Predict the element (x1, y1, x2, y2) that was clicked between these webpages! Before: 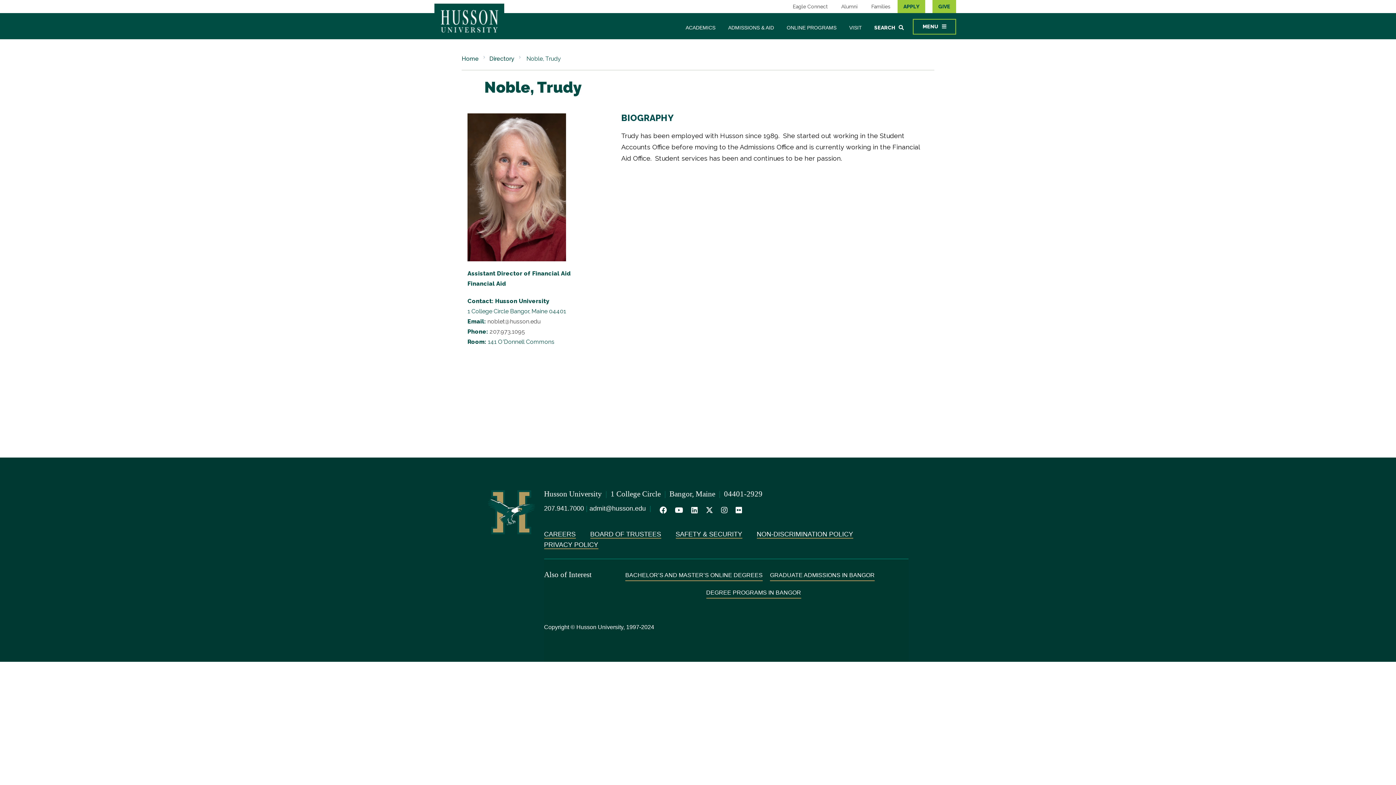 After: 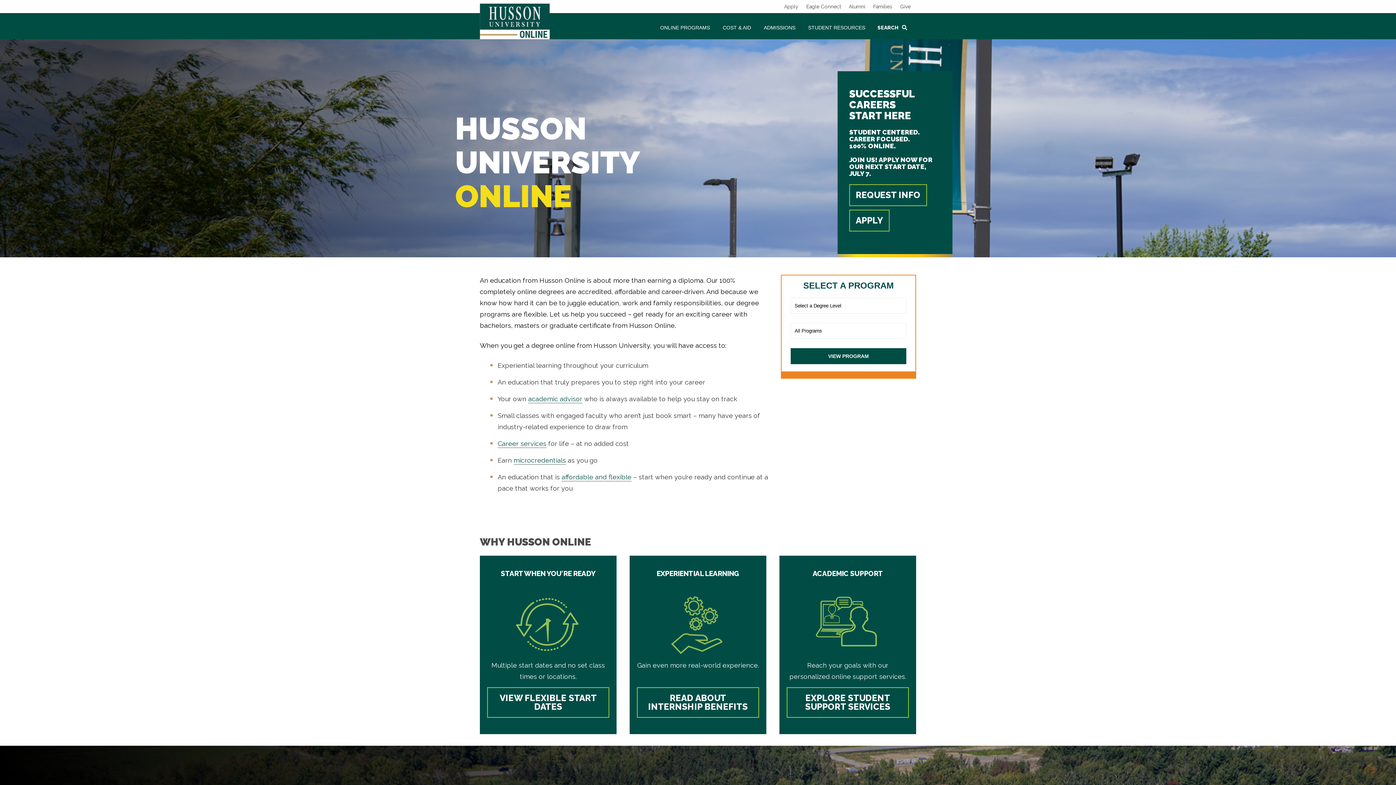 Action: label: ONLINE PROGRAMS bbox: (781, 20, 842, 34)